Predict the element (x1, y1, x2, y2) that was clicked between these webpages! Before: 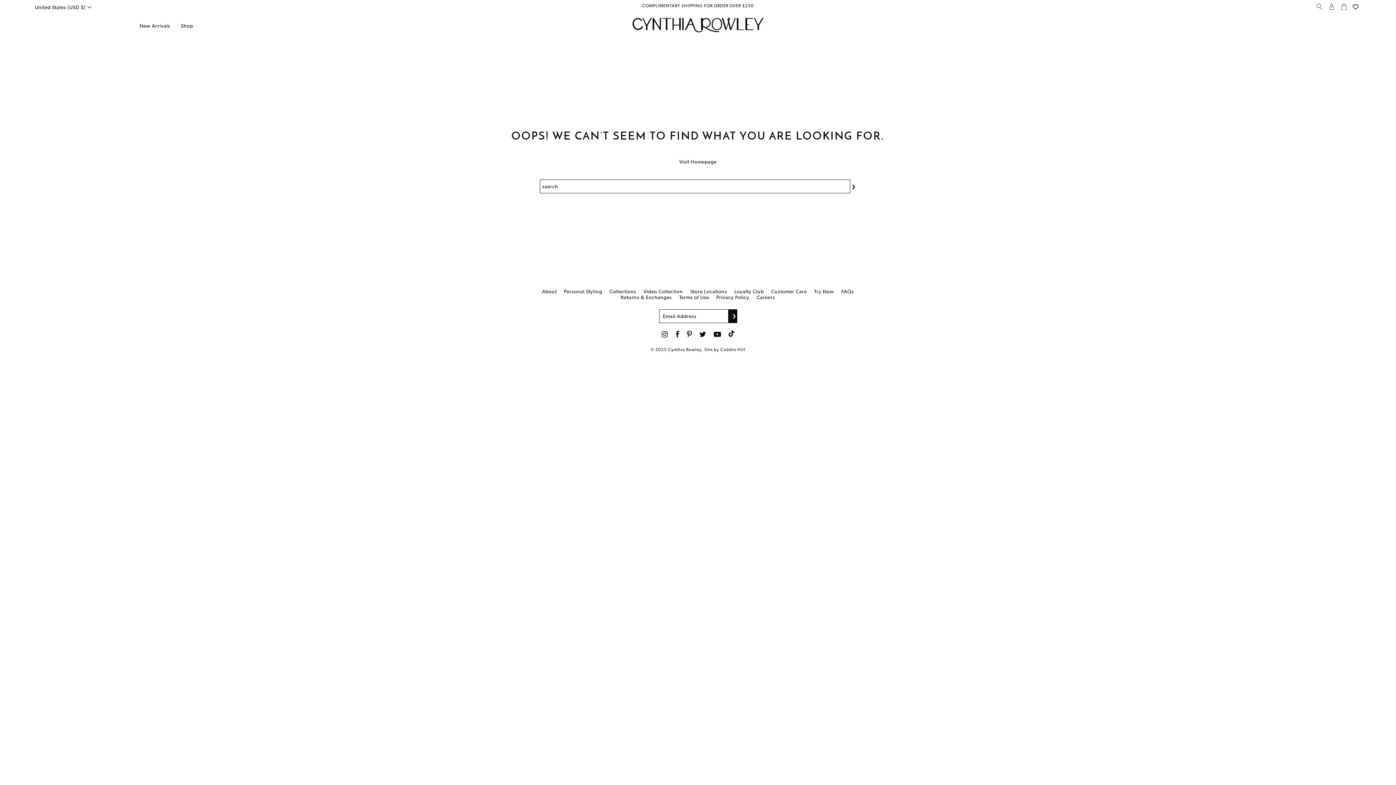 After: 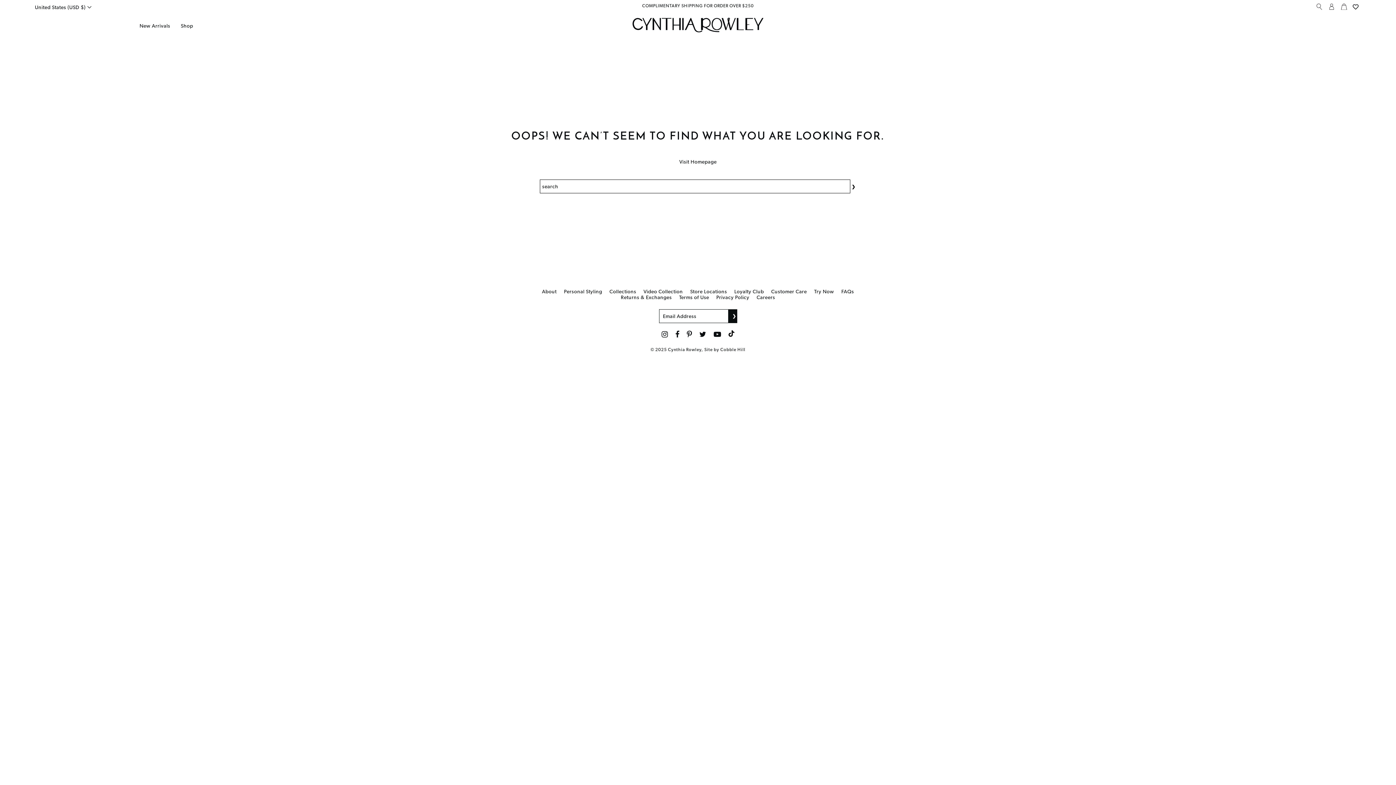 Action: bbox: (728, 330, 734, 338)